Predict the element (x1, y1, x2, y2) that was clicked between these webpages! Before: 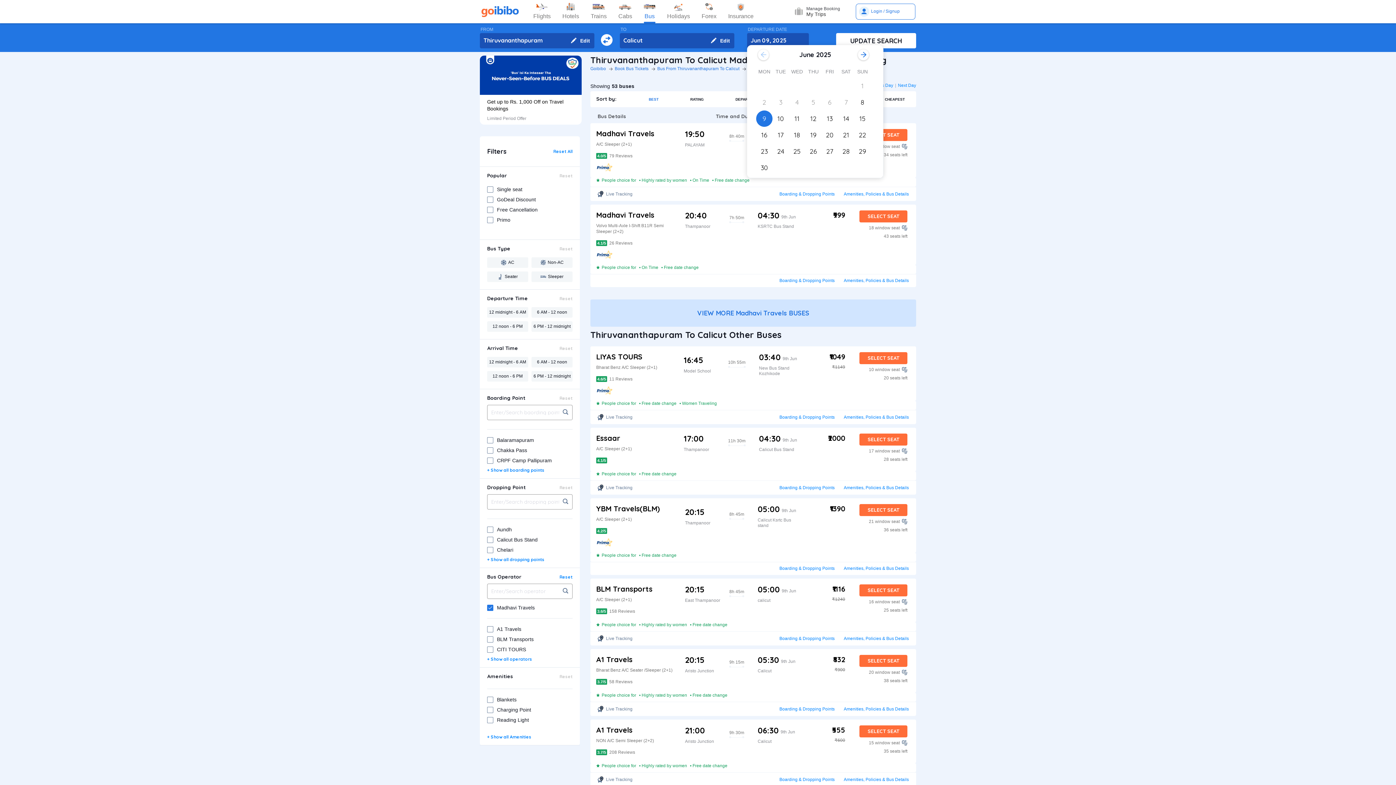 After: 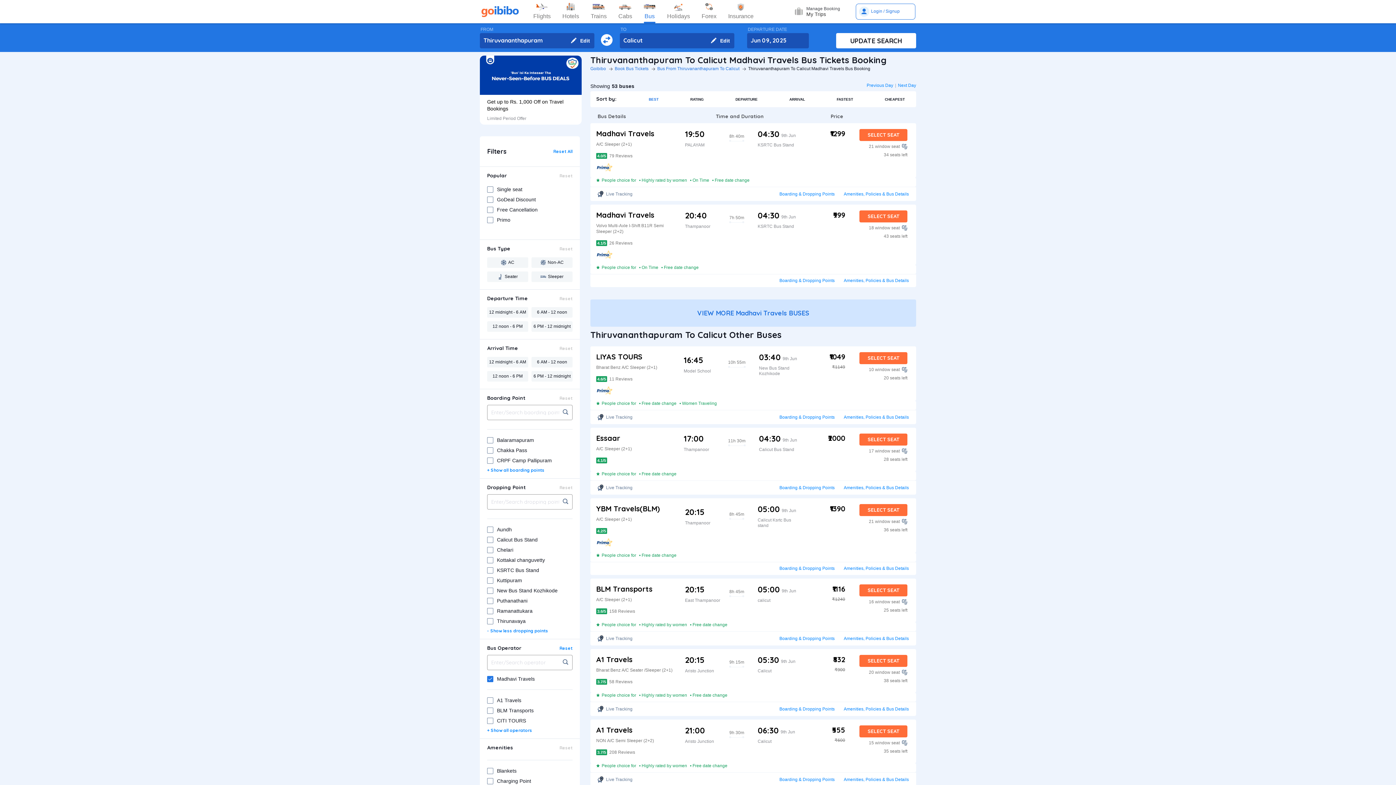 Action: bbox: (487, 557, 544, 562) label: + Show all dropping points